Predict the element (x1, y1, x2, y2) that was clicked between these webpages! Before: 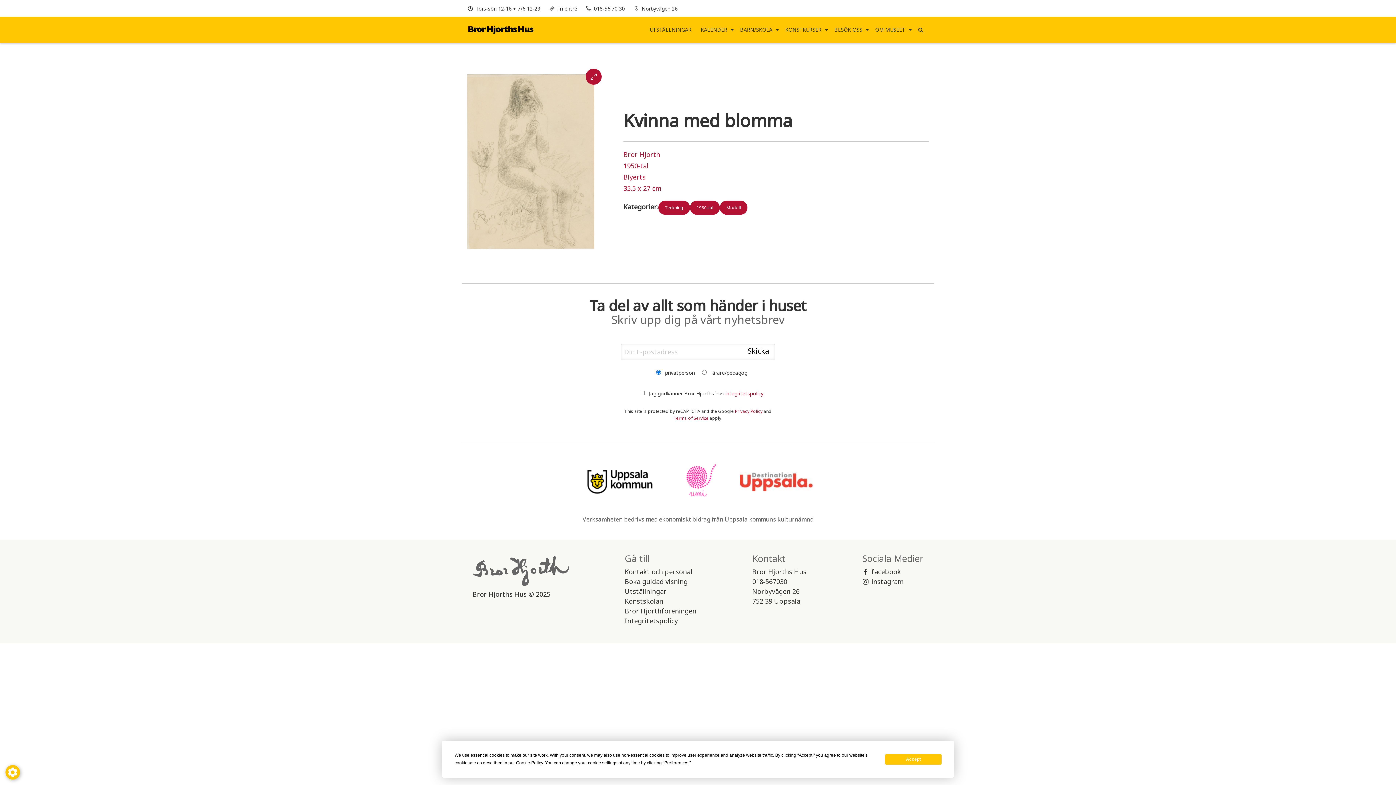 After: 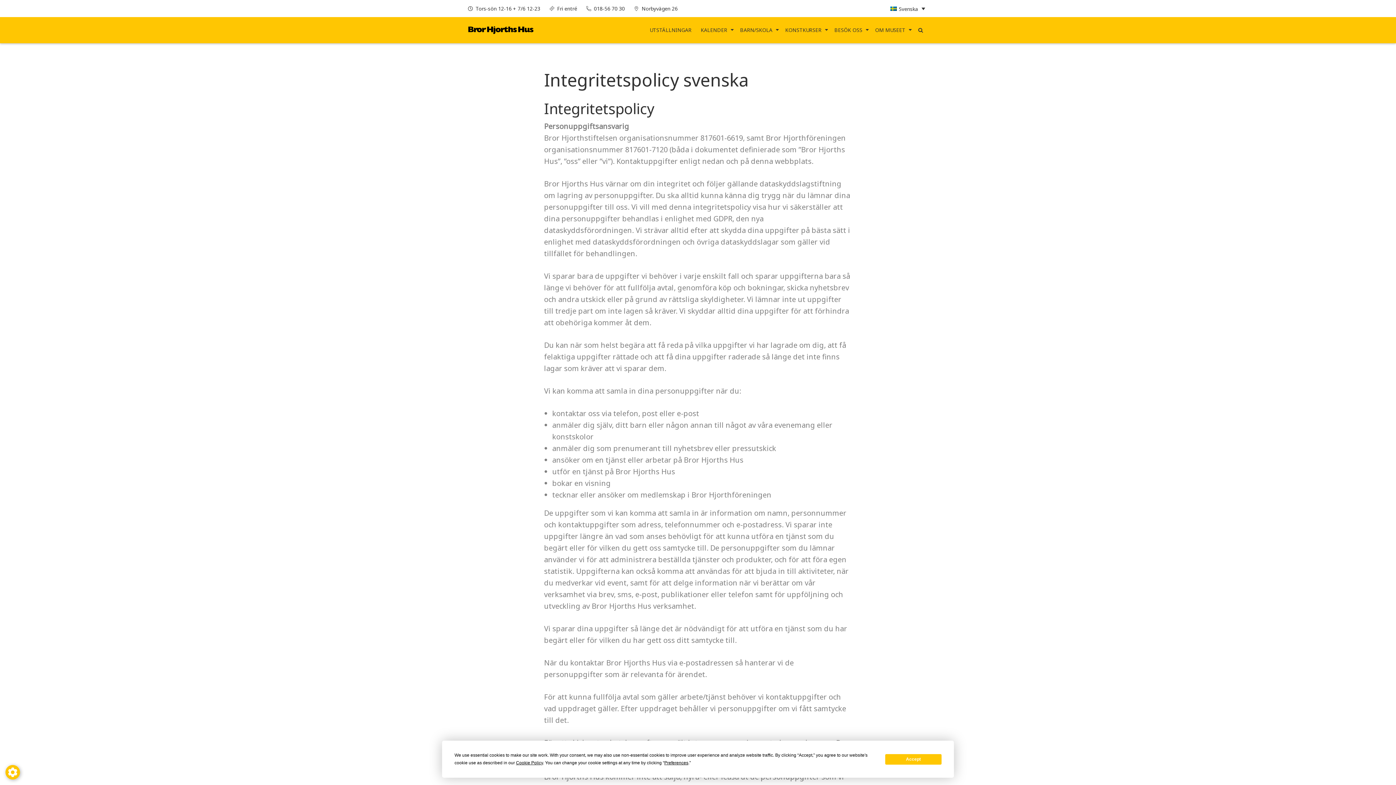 Action: label: Integritetspolicy bbox: (624, 616, 696, 626)